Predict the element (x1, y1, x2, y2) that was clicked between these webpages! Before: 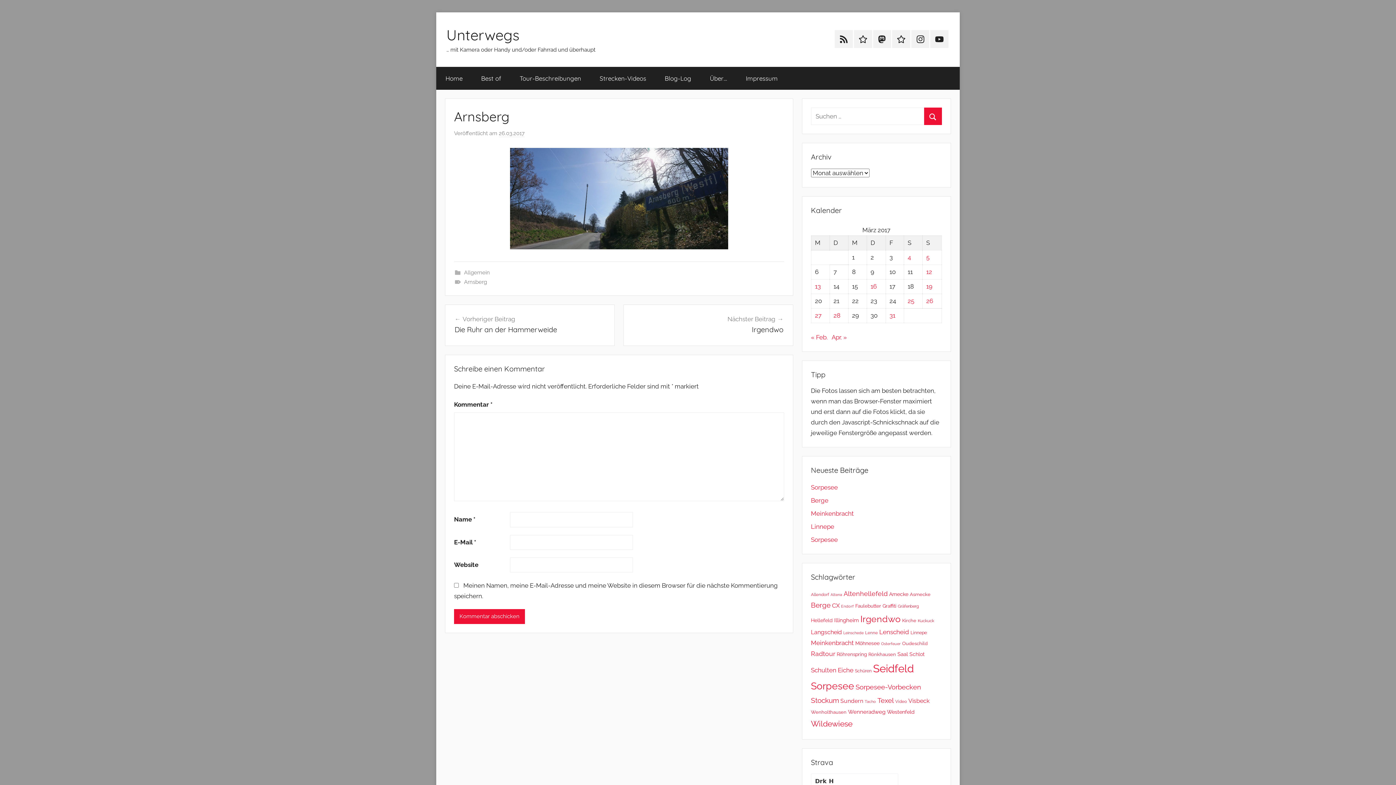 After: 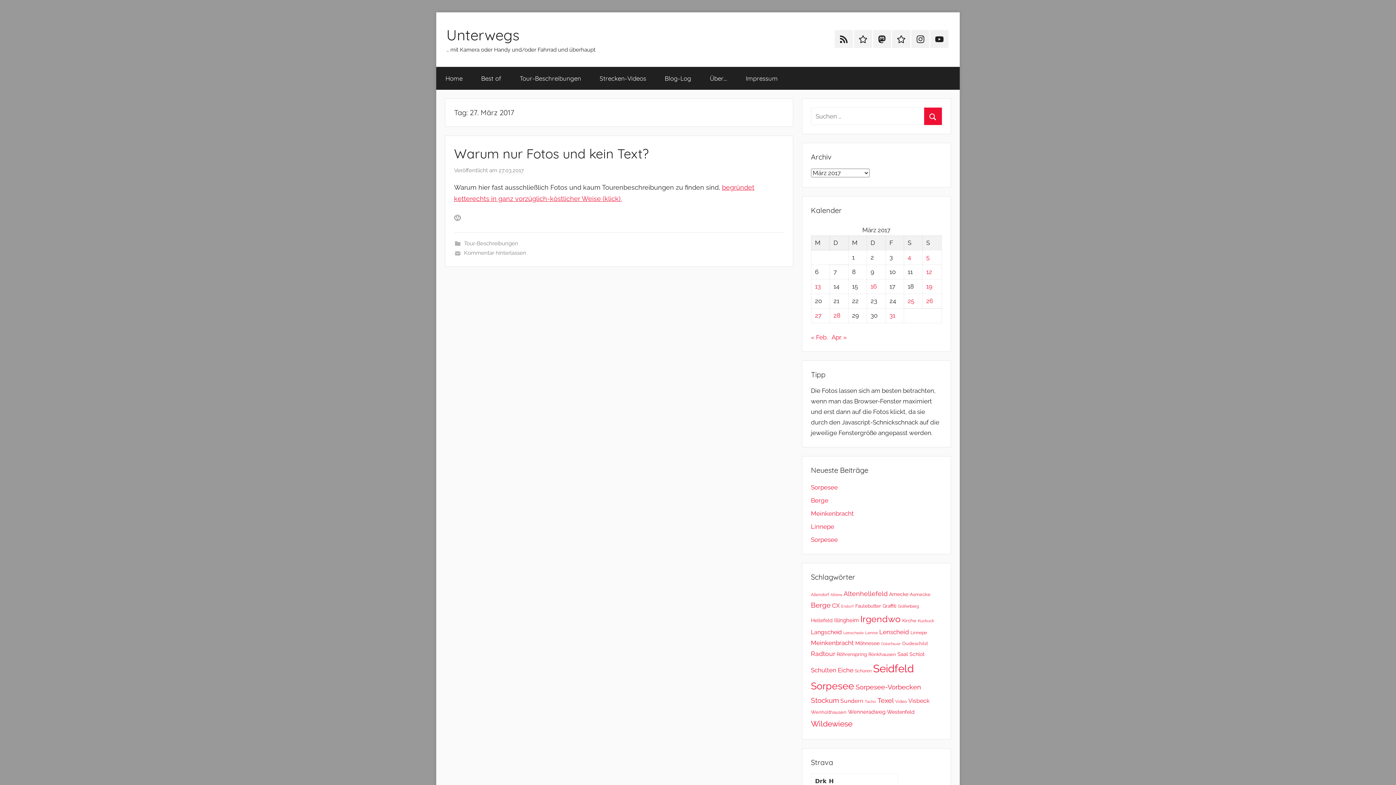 Action: label: Beiträge veröffentlicht am 27. March 2017 bbox: (815, 311, 821, 319)